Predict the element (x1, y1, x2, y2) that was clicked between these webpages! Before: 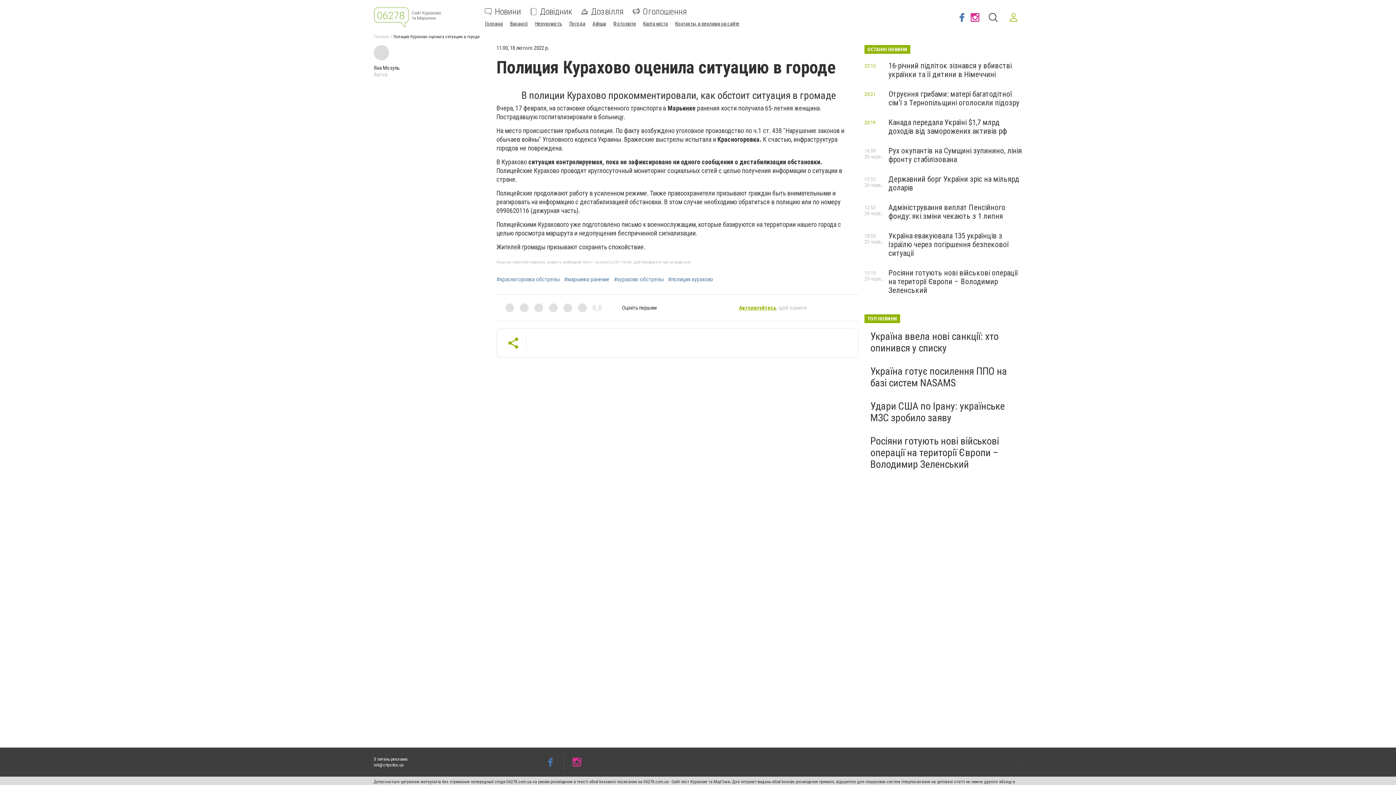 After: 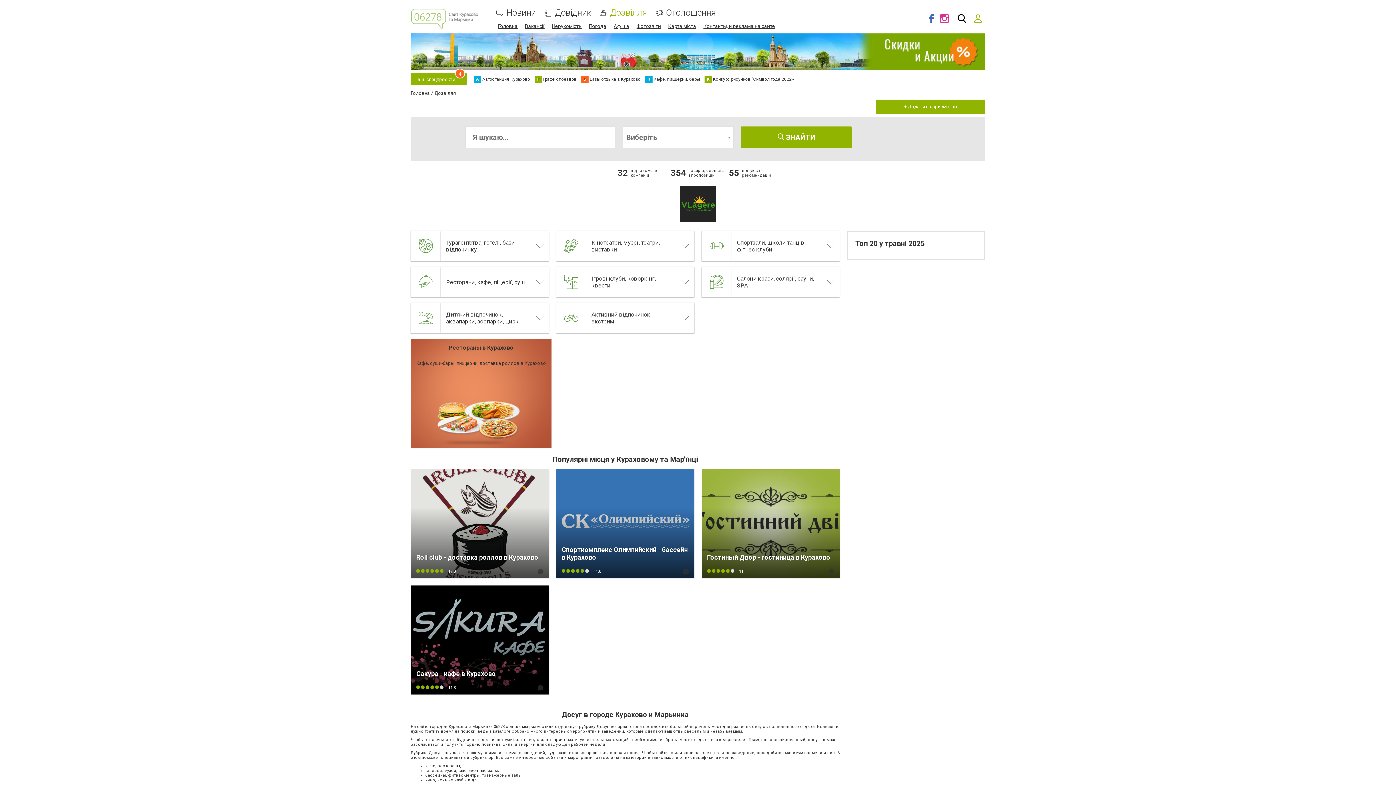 Action: label: Дозвілля bbox: (581, 8, 624, 15)